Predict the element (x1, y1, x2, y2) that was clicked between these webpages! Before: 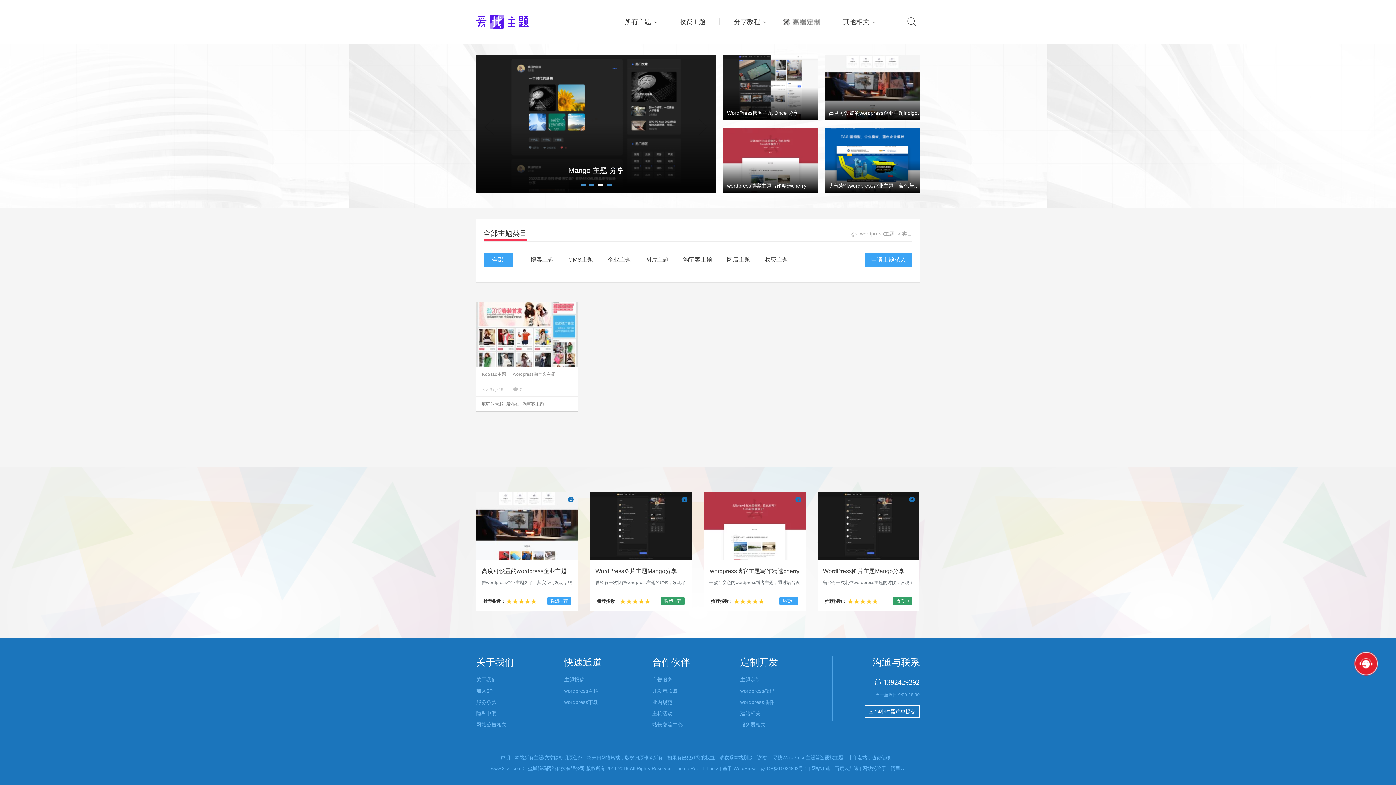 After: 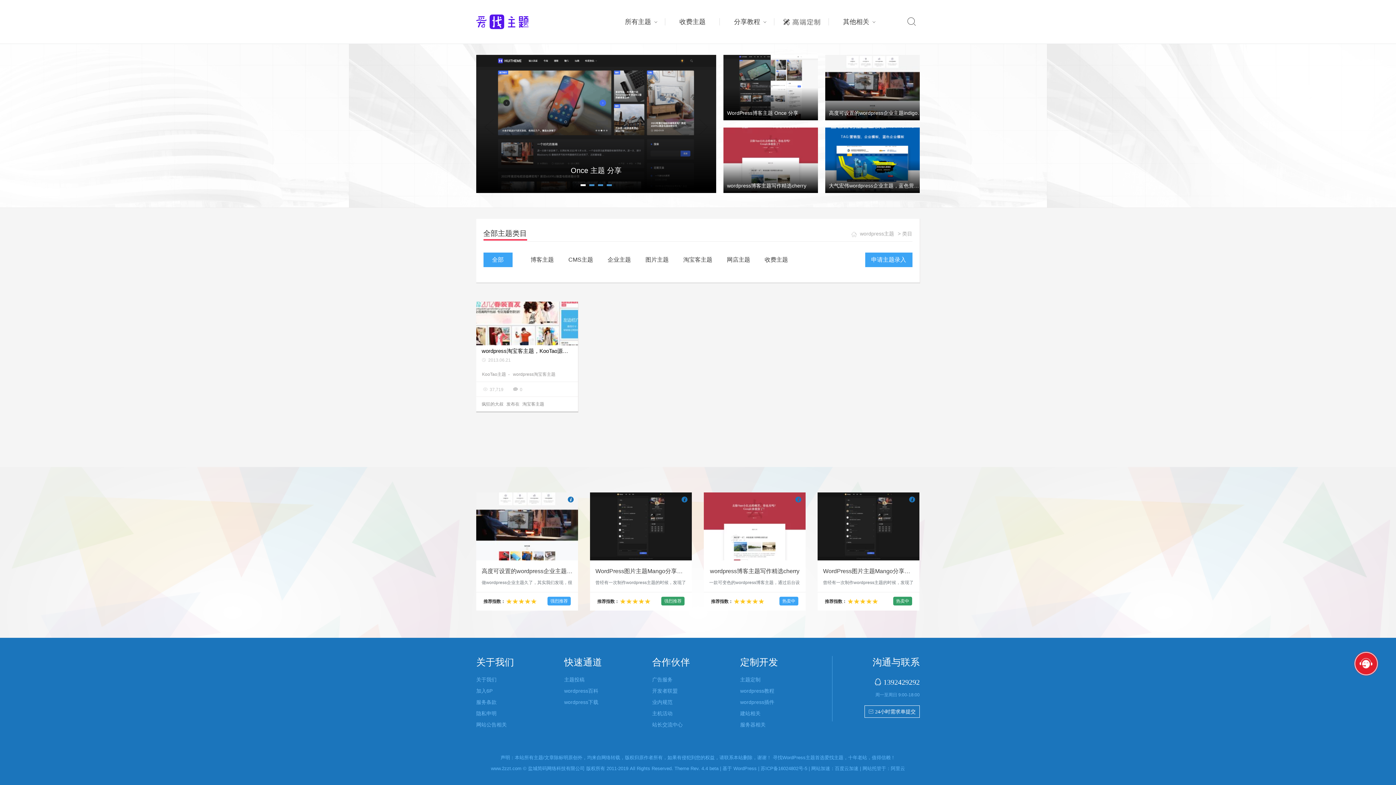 Action: label: wordpress淘宝客主题，KooTao源自CreeKoo,有一款淘宝客新作崛起！
2013.06.21 bbox: (476, 301, 578, 367)